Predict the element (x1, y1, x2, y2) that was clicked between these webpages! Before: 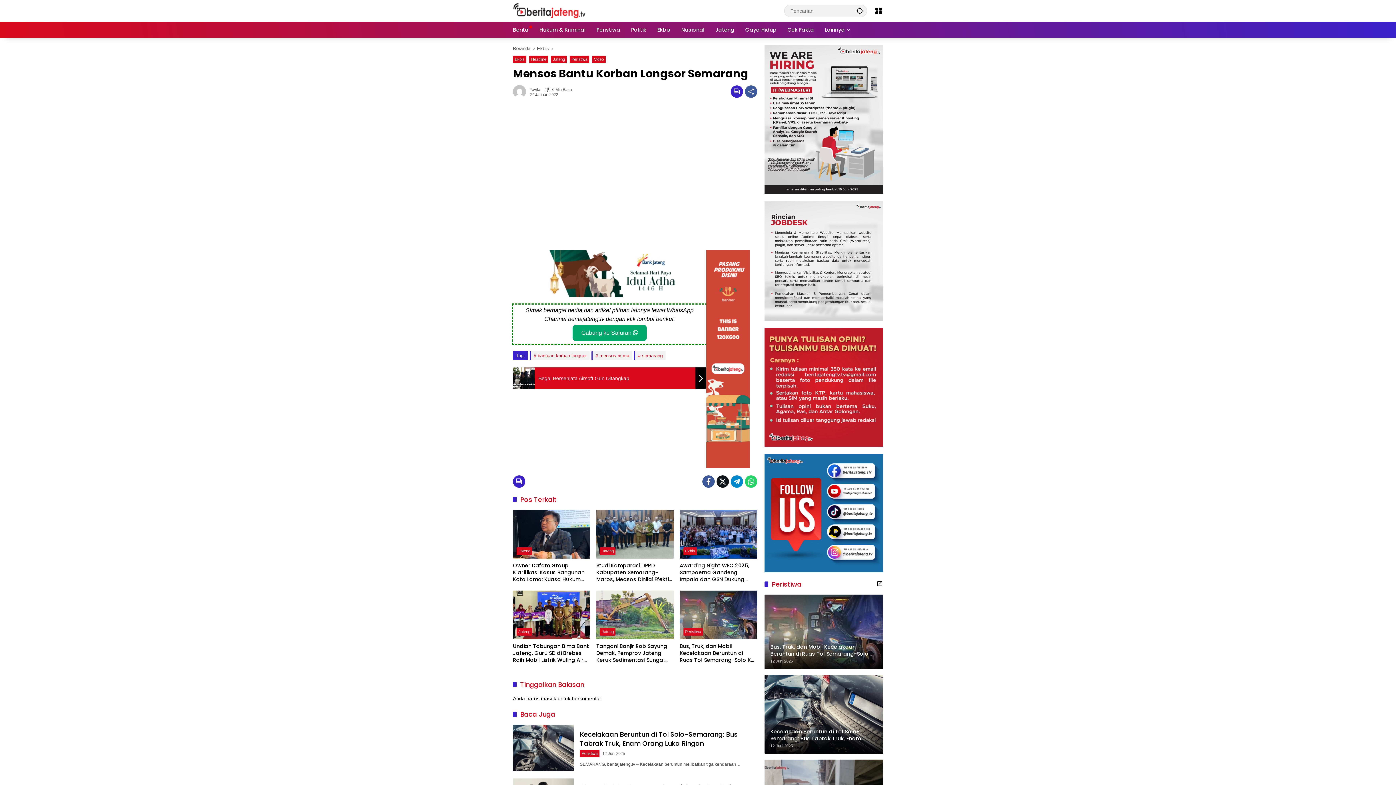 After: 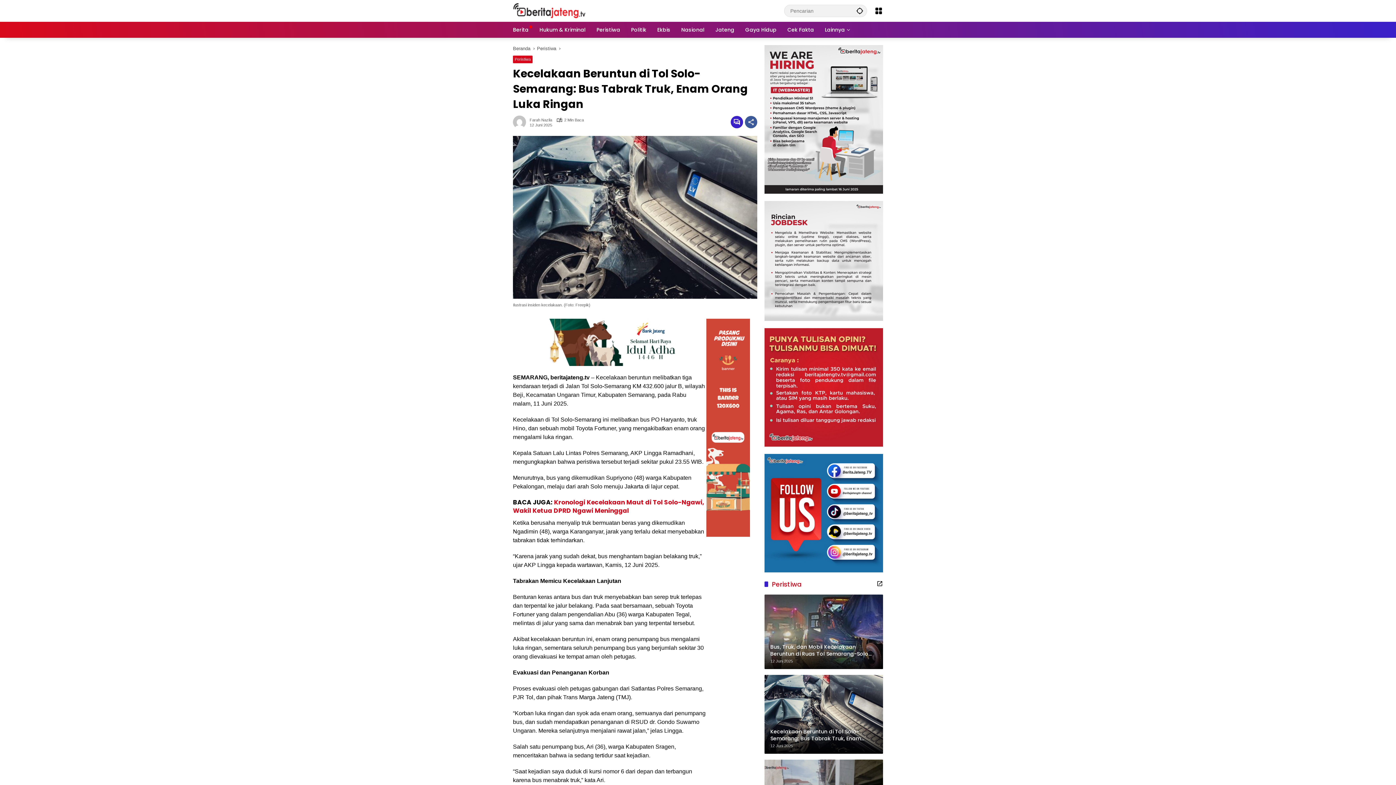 Action: label: Kecelakaan Beruntun di Tol Solo-Semarang: Bus Tabrak Truk, Enam Orang Luka Ringan
12 Juni 2025 bbox: (764, 675, 883, 754)